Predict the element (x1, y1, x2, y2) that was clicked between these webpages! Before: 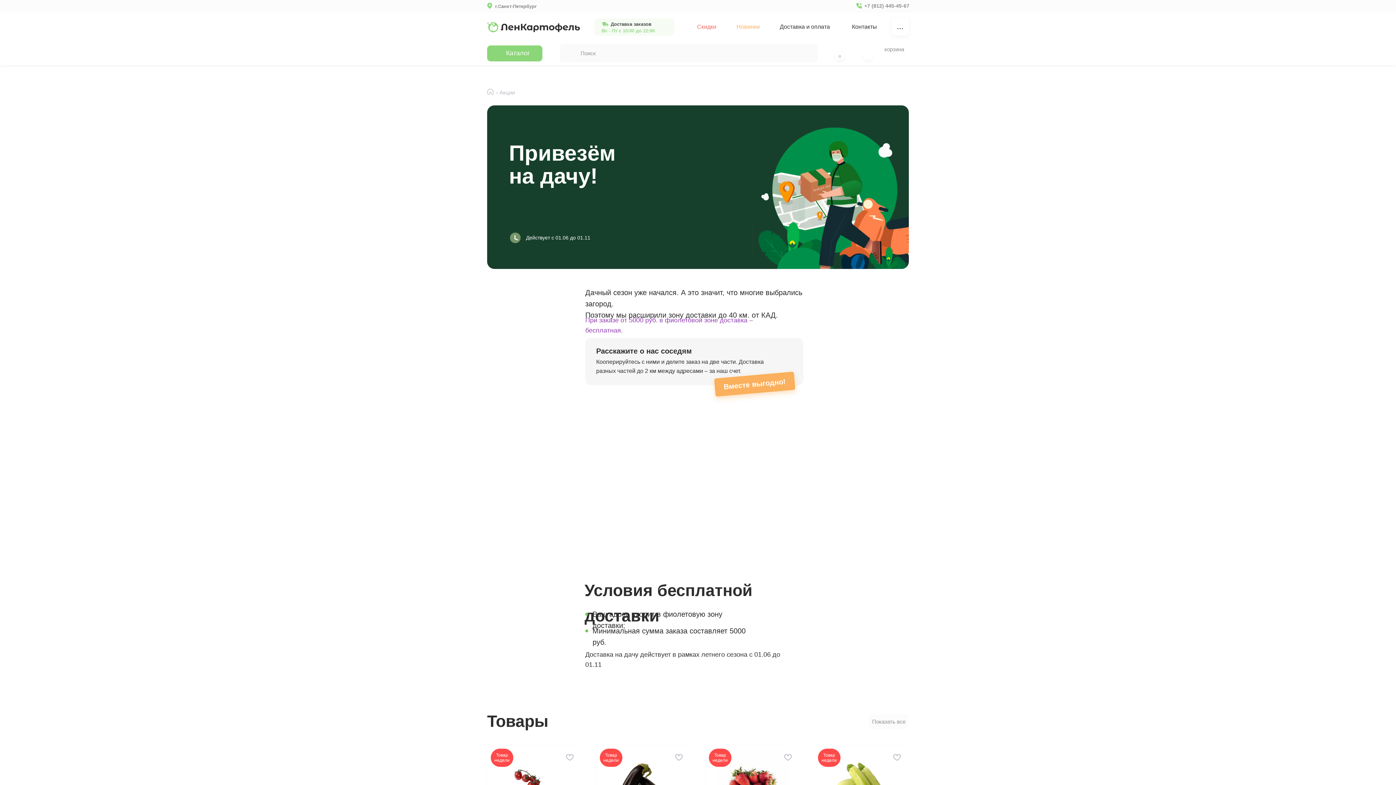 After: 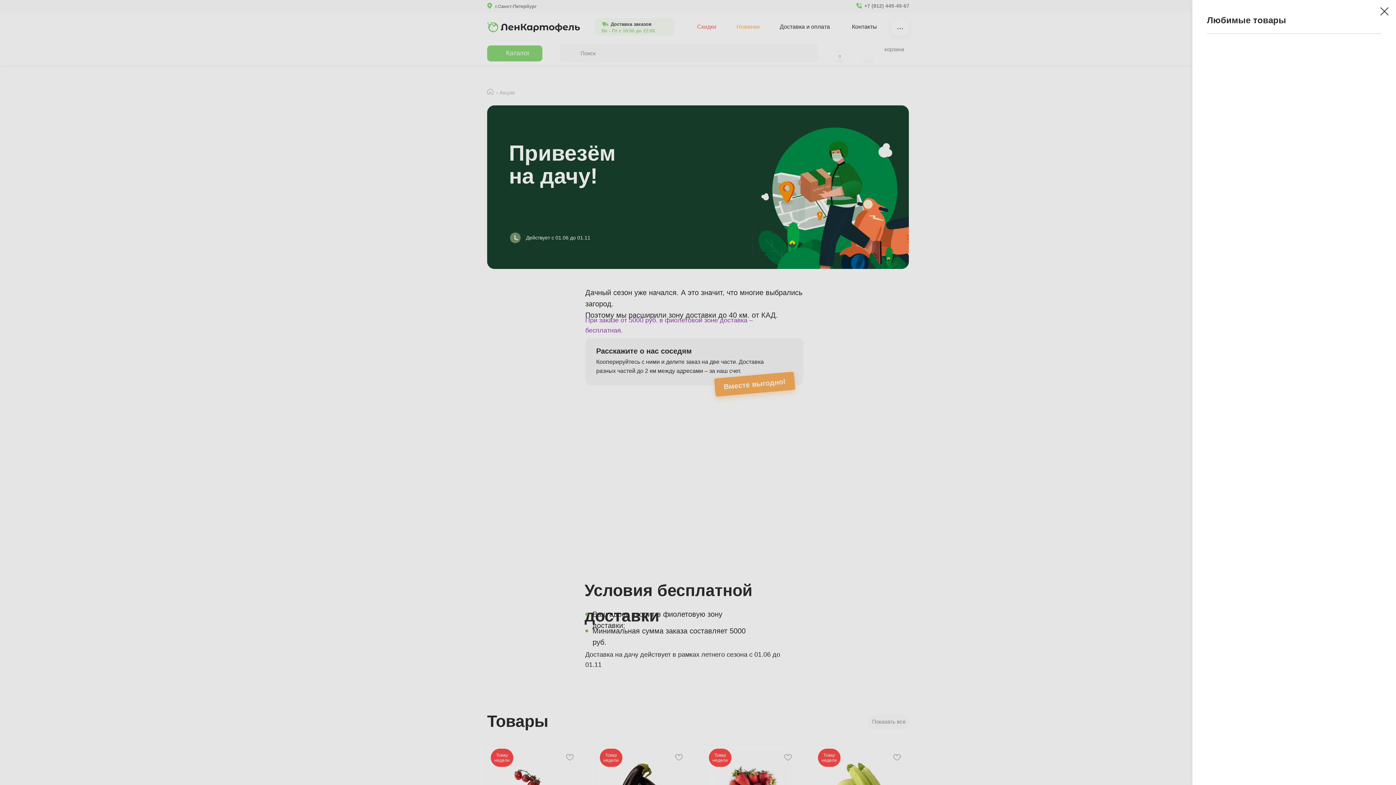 Action: bbox: (839, 46, 852, 59)